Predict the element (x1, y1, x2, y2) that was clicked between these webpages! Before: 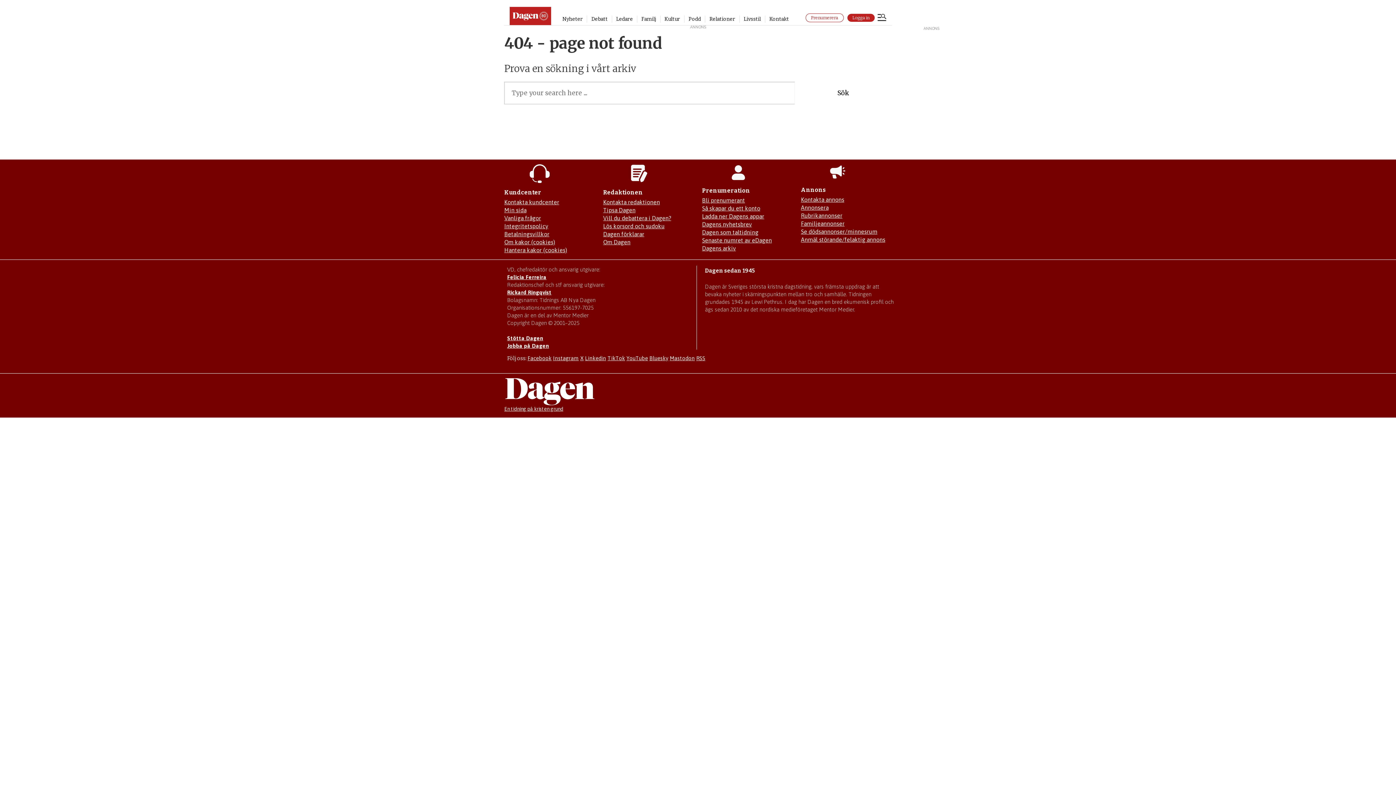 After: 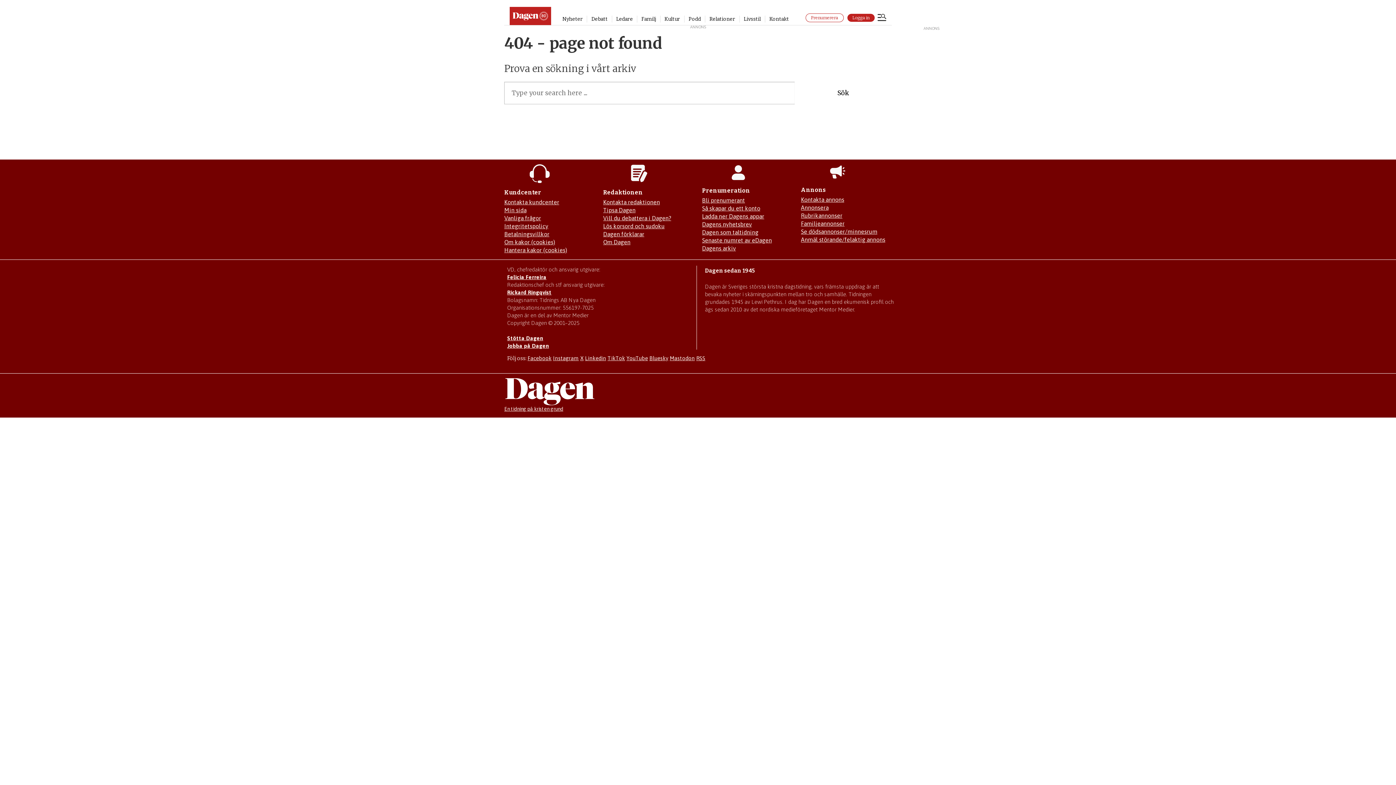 Action: bbox: (507, 289, 551, 295) label: Skicka e-post till Rickard Ringqvist